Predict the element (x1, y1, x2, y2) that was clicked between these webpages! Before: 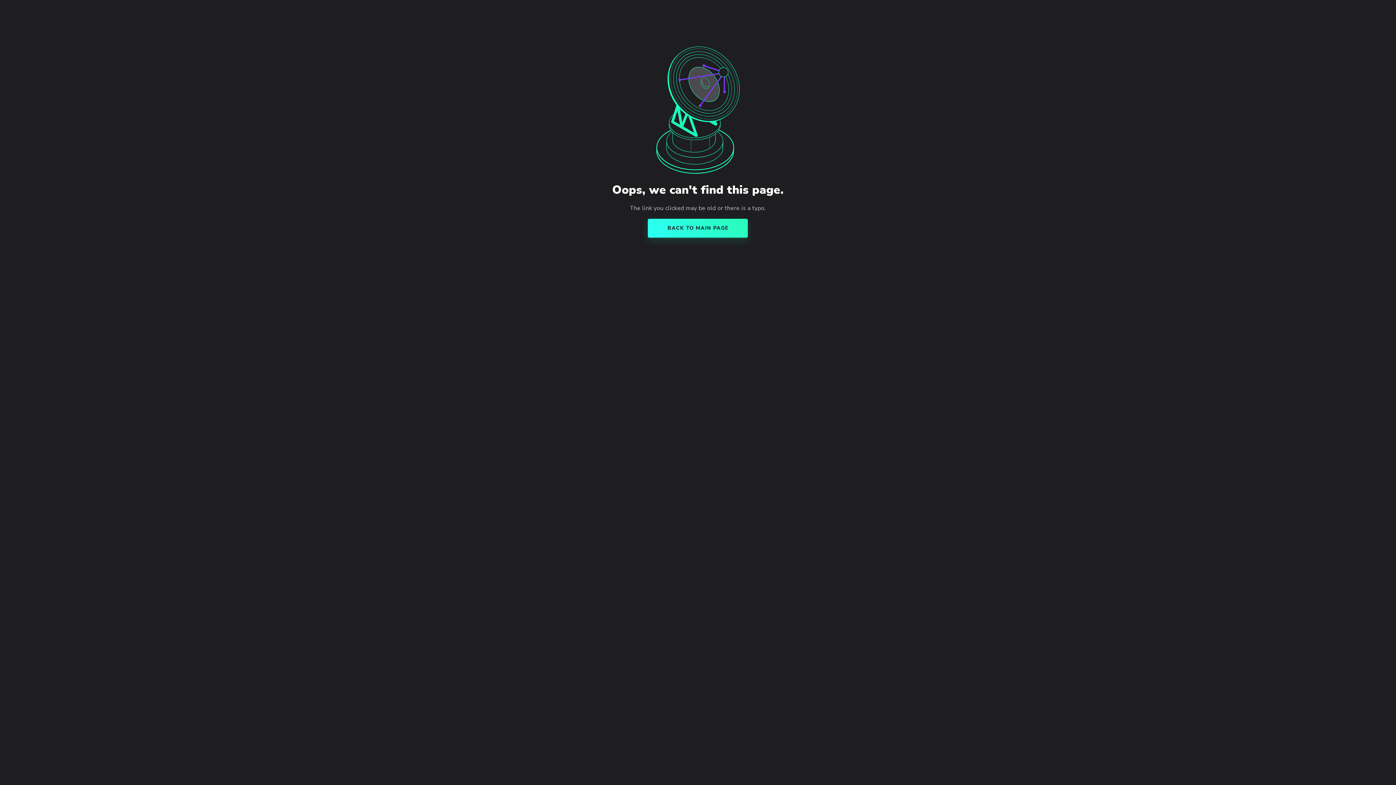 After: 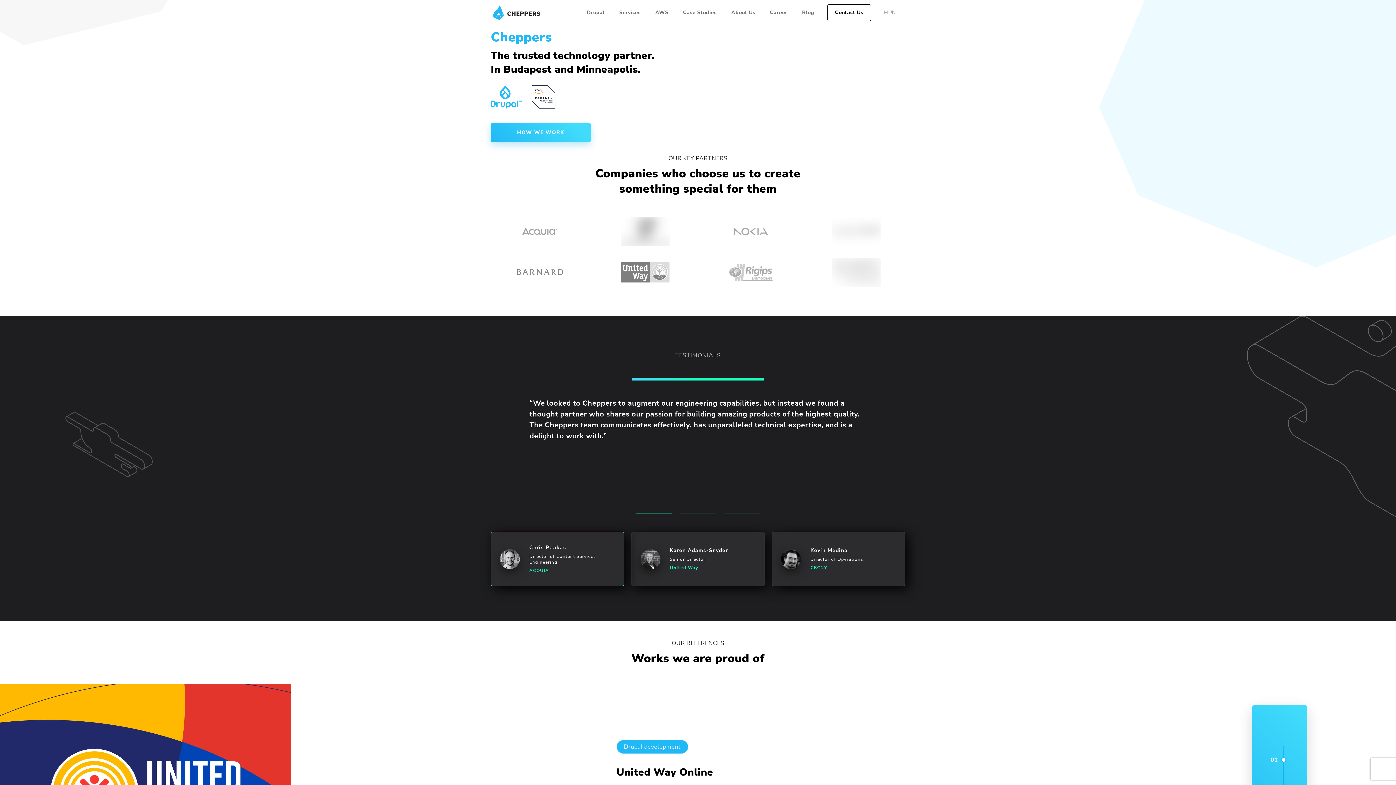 Action: bbox: (648, 218, 748, 237) label: BACK TO MAIN PAGE